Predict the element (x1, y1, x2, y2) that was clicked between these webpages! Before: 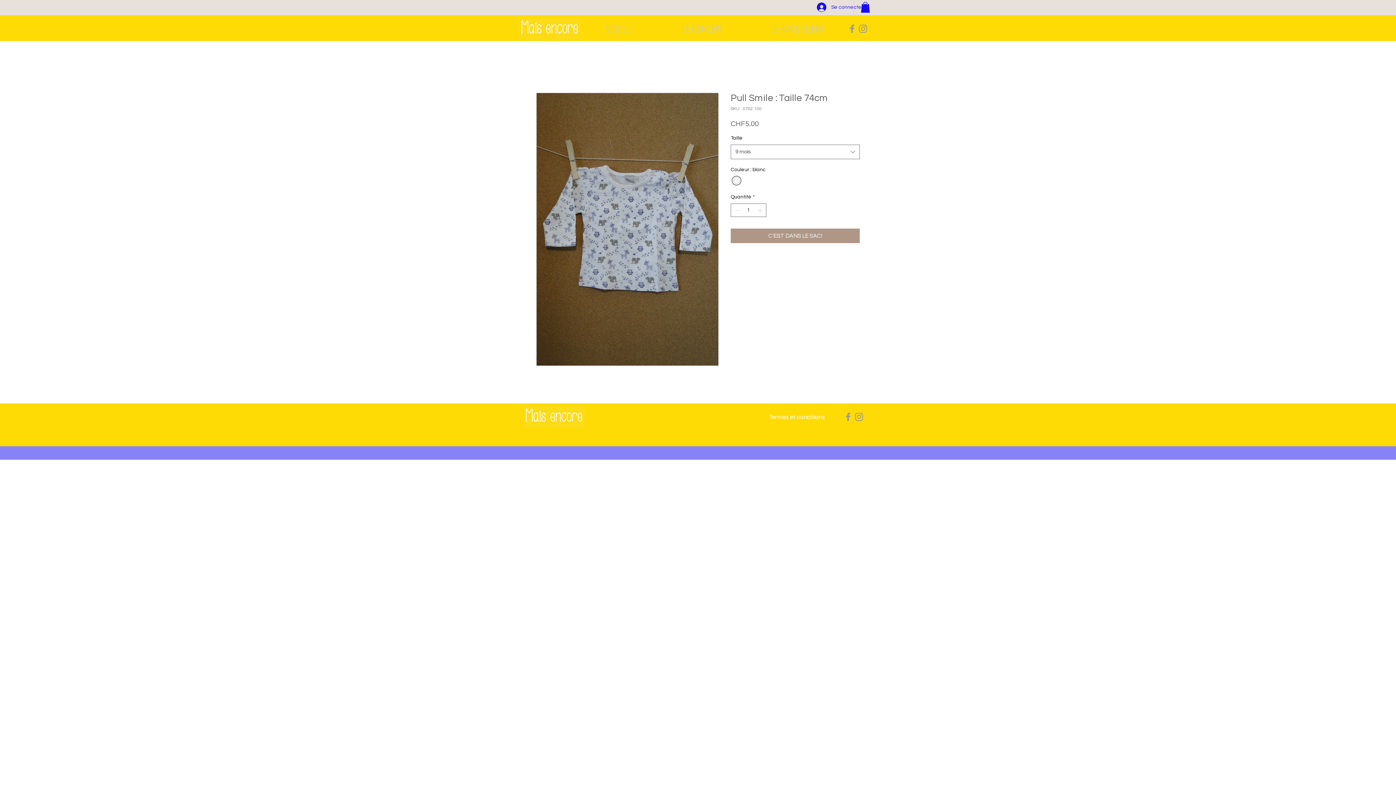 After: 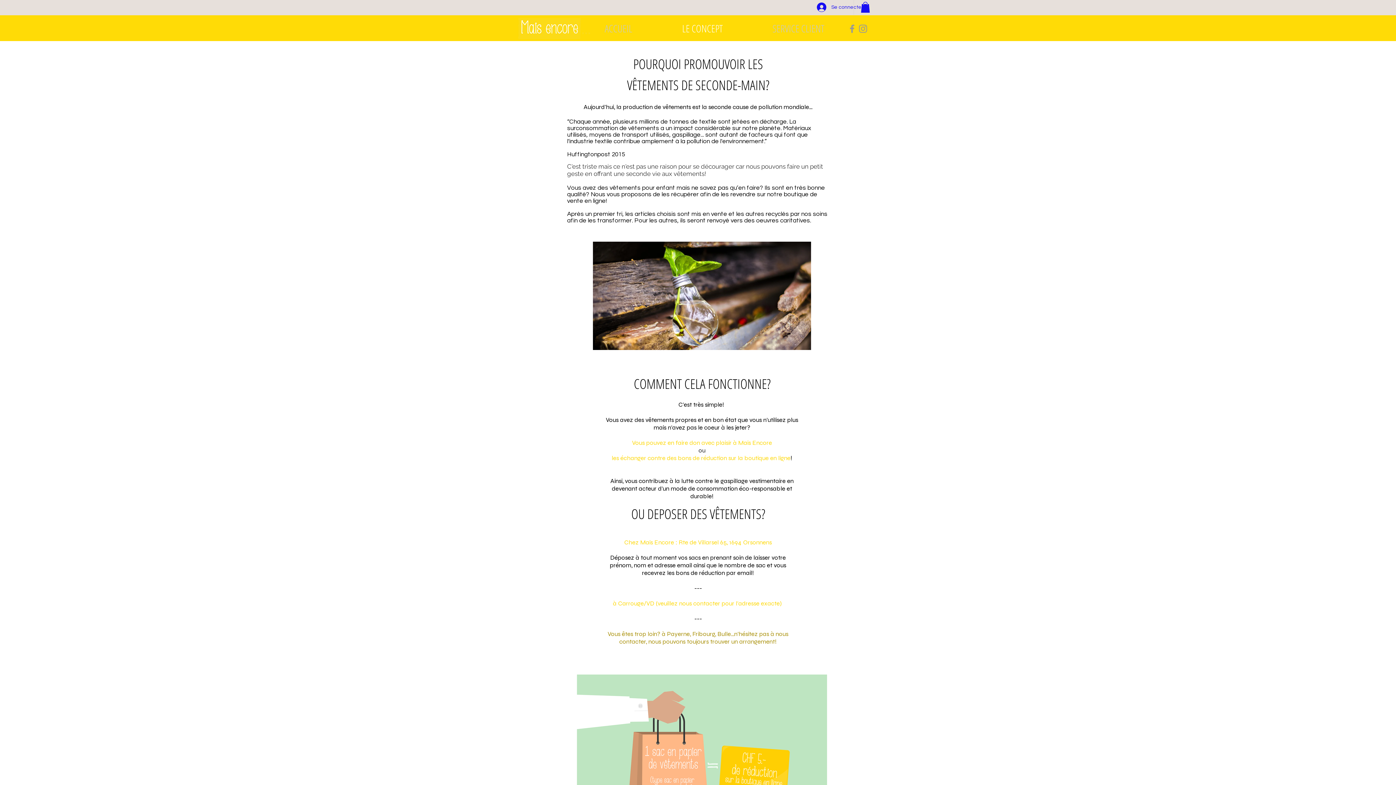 Action: bbox: (657, 19, 748, 37) label: LE CONCEPT